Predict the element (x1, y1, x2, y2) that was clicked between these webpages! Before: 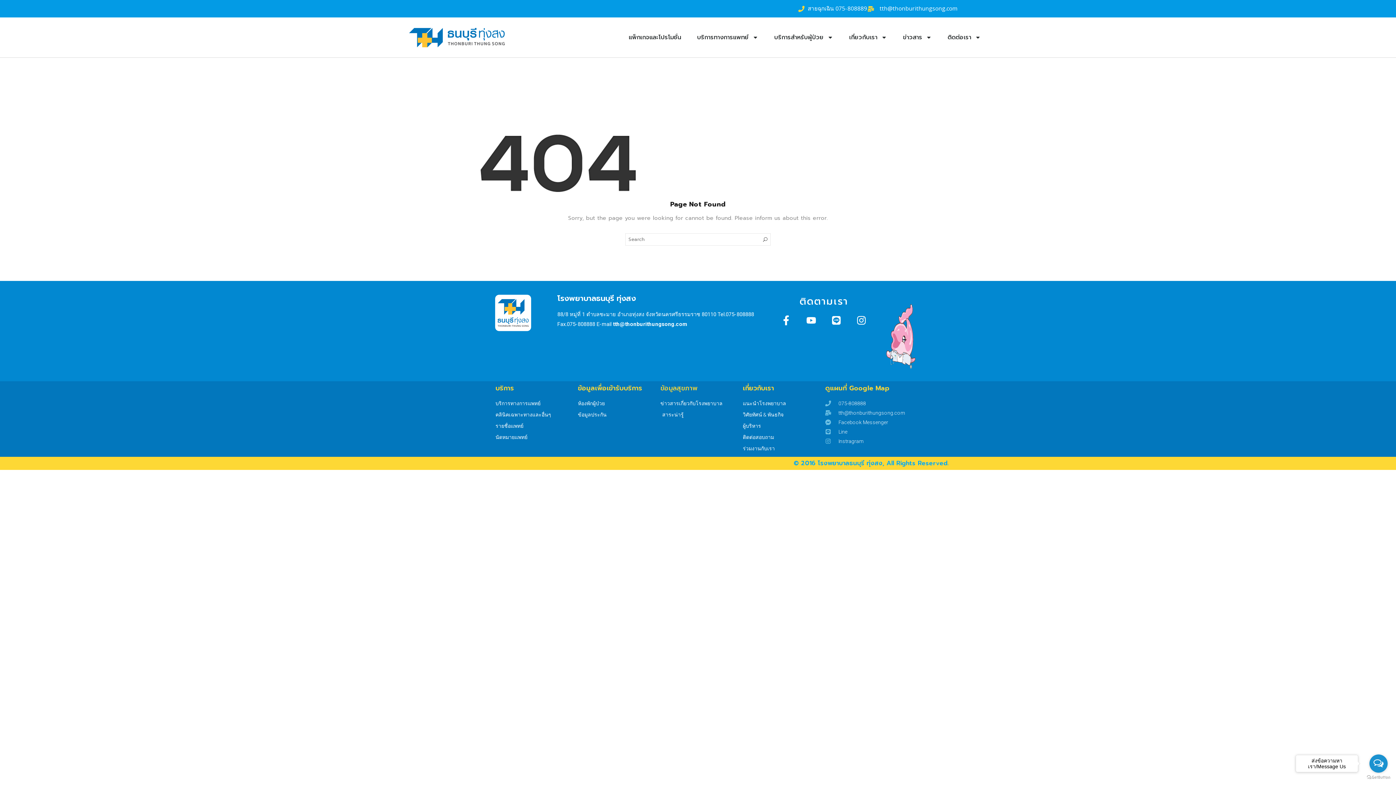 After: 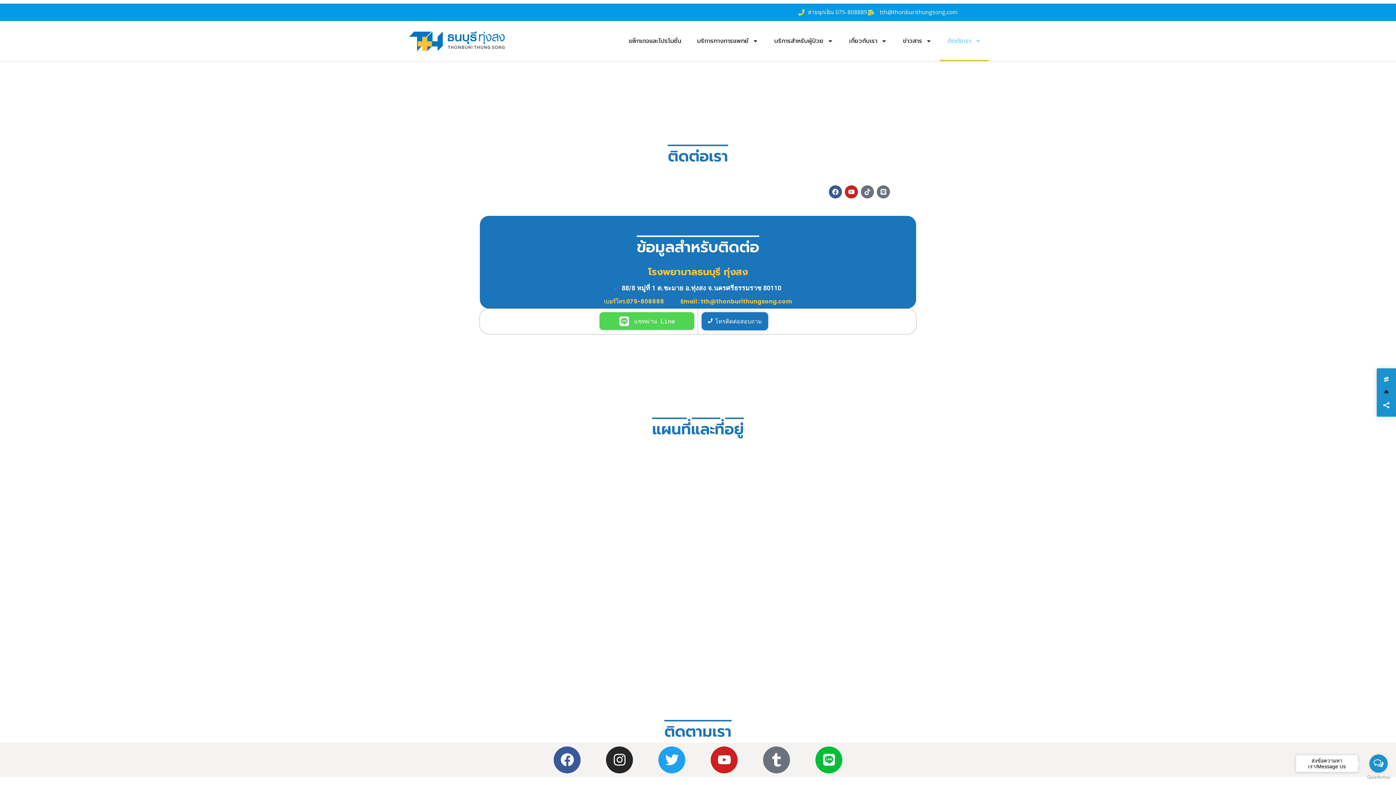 Action: bbox: (743, 432, 818, 442) label: ติดต่อสอบถาม